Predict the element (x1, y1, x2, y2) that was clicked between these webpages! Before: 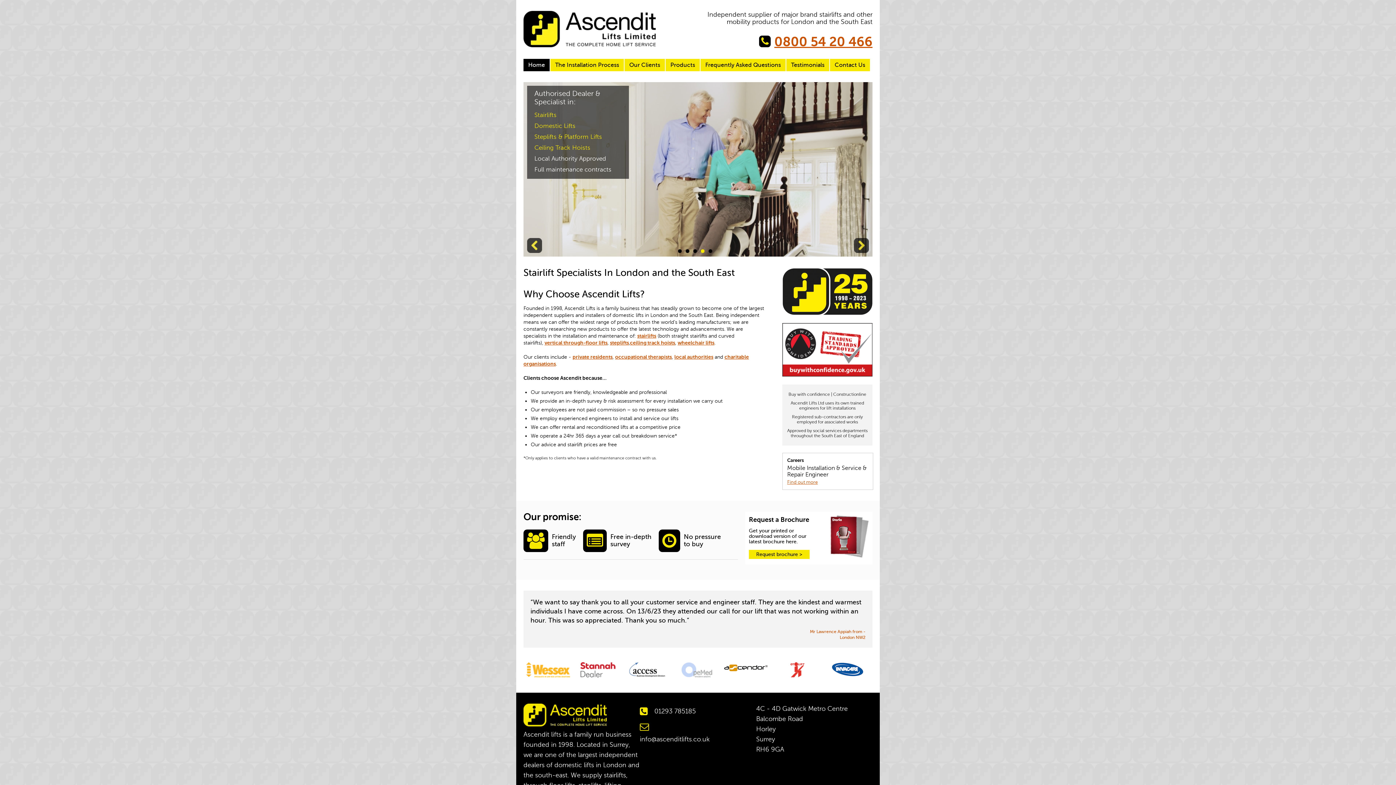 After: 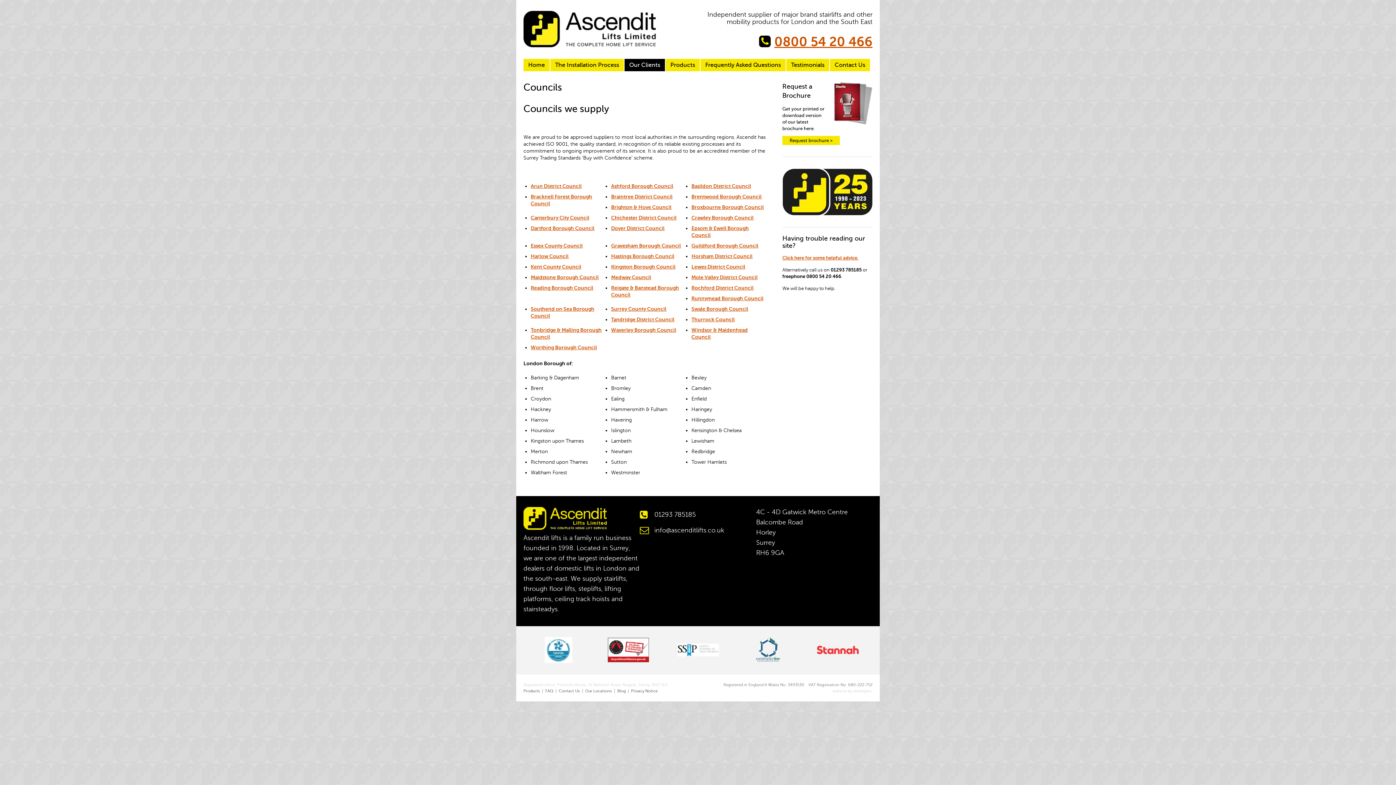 Action: bbox: (674, 354, 713, 360) label: local authorities